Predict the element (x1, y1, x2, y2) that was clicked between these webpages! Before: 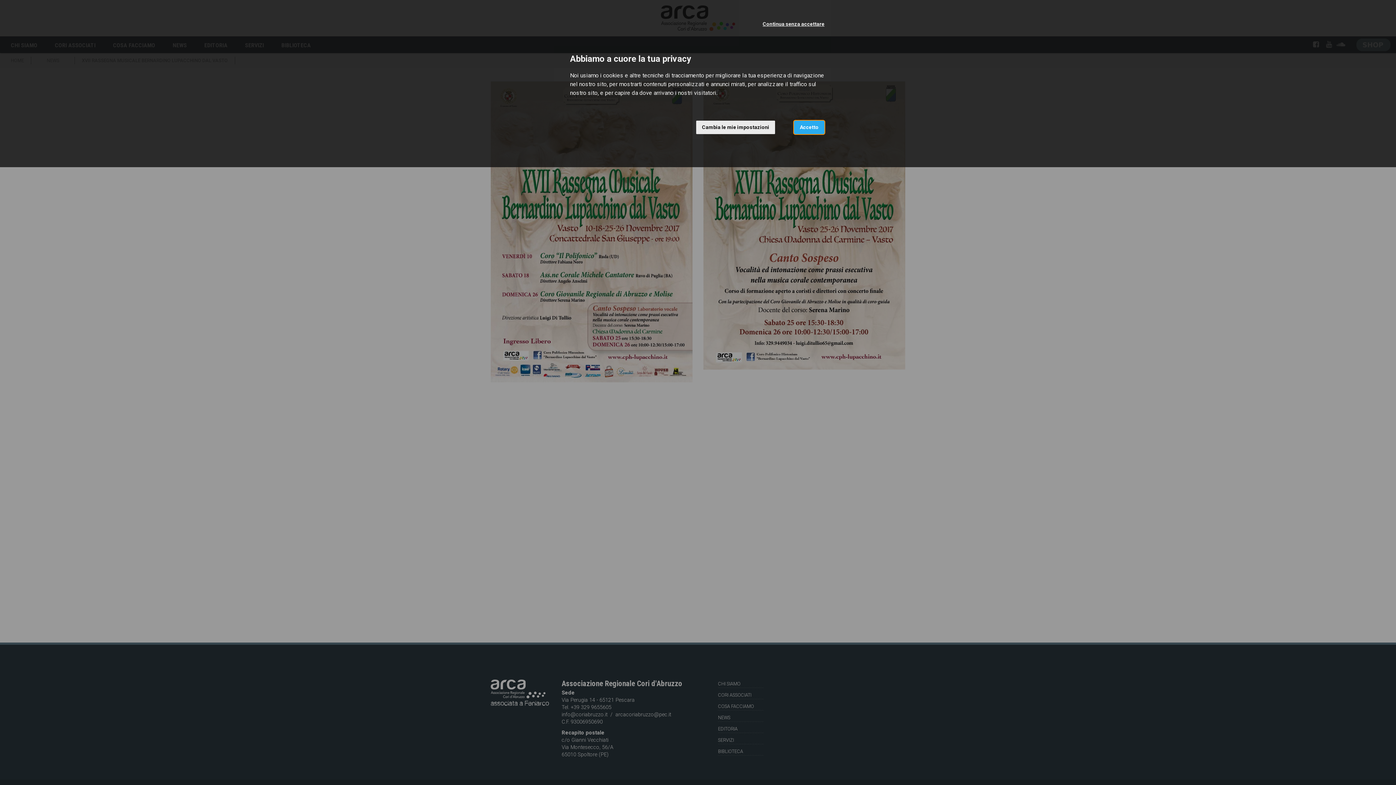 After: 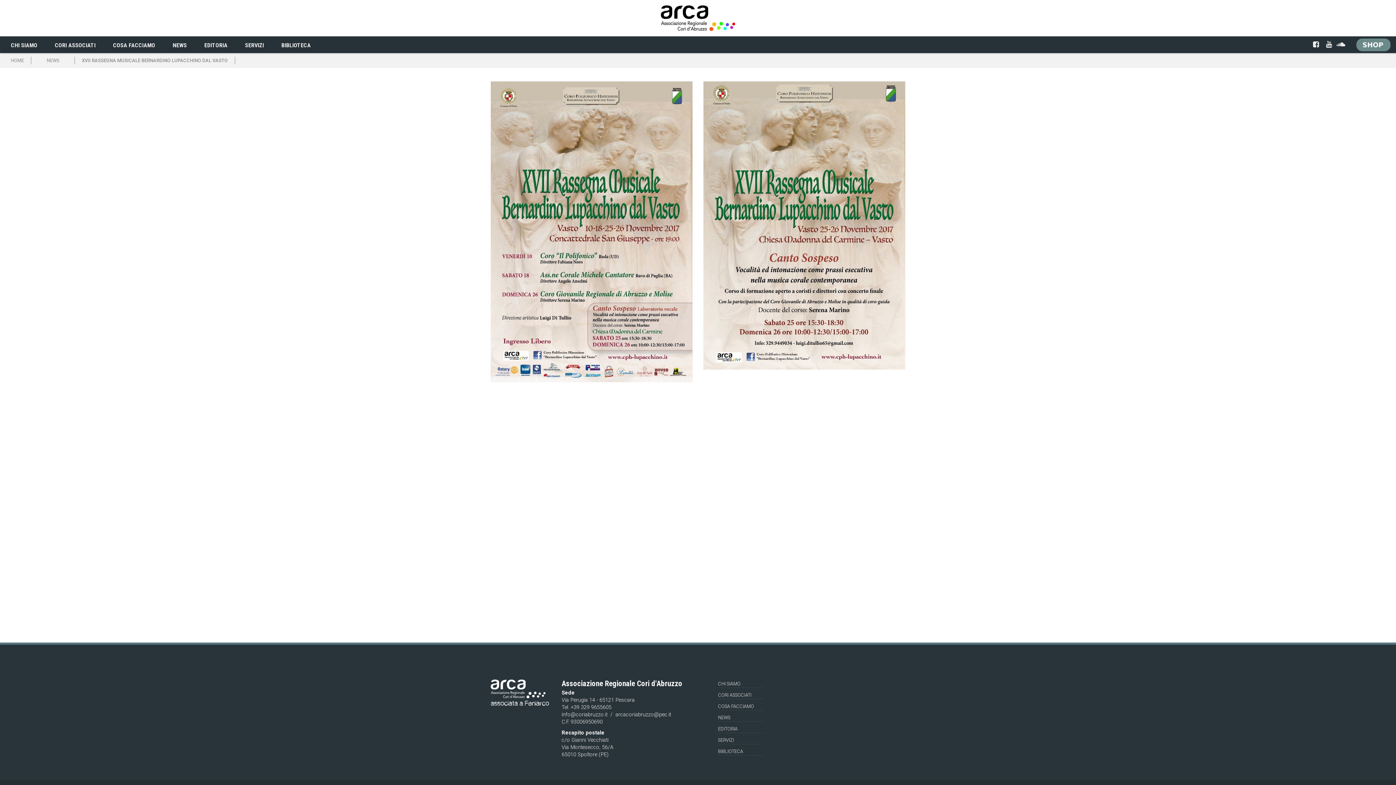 Action: label: Accetto bbox: (794, 120, 824, 134)